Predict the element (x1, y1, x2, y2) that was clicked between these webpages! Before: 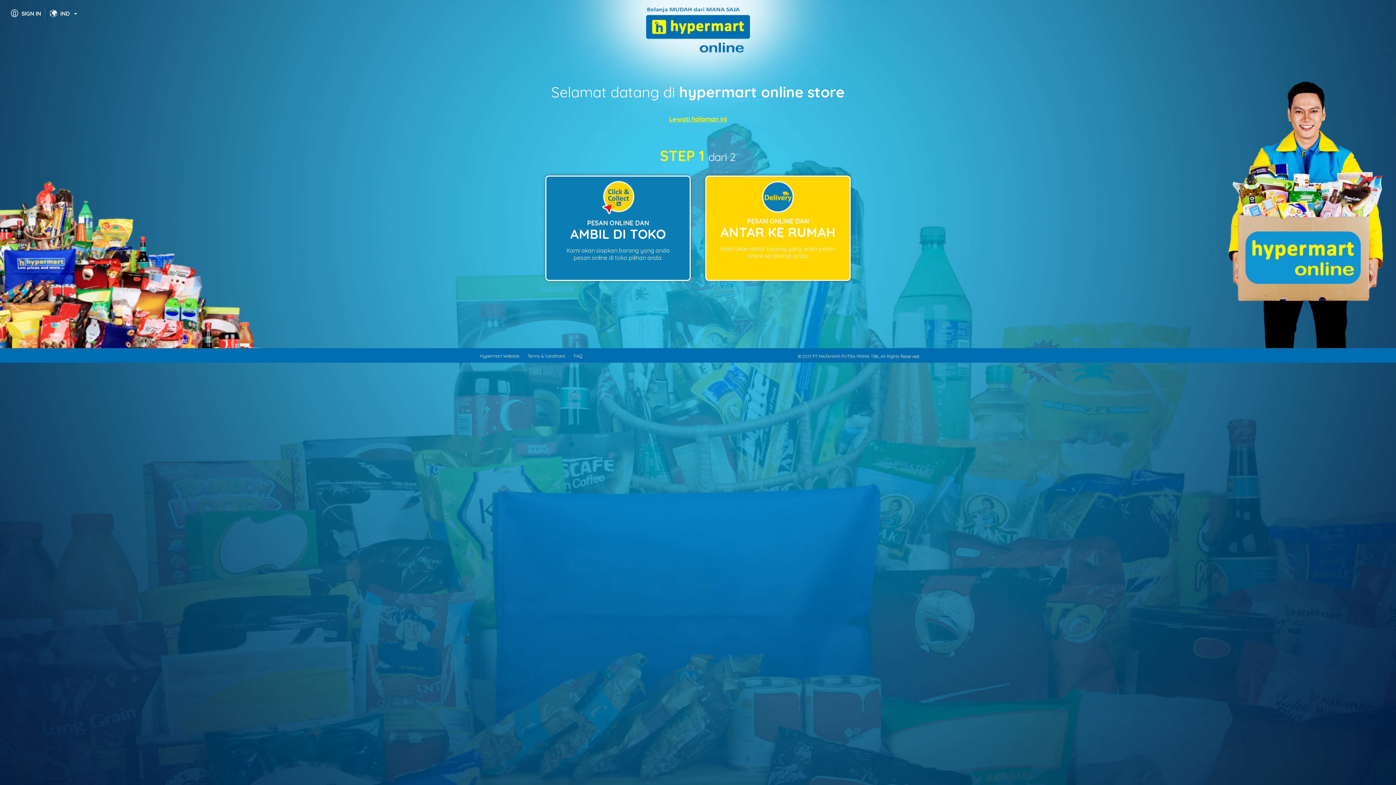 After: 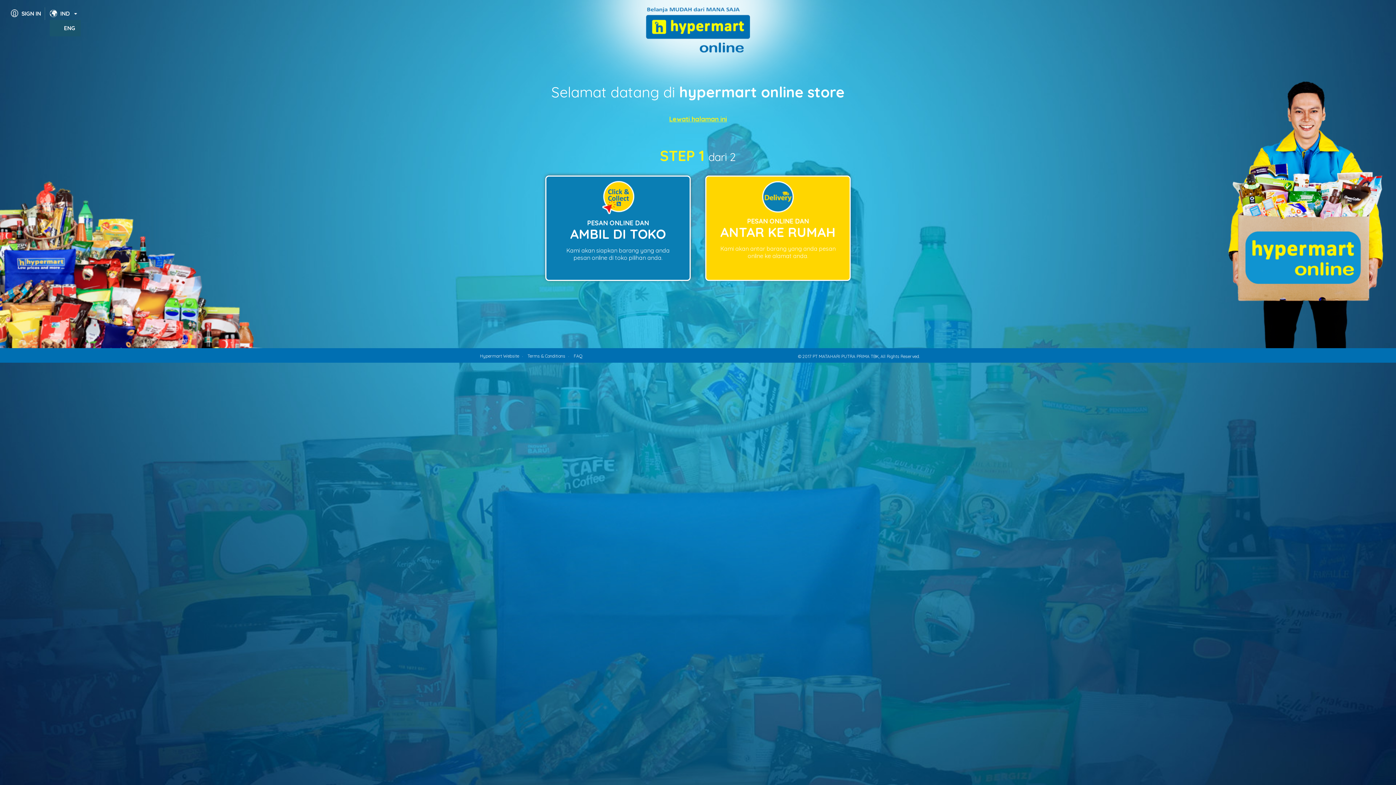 Action: label: IND bbox: (49, 7, 77, 20)